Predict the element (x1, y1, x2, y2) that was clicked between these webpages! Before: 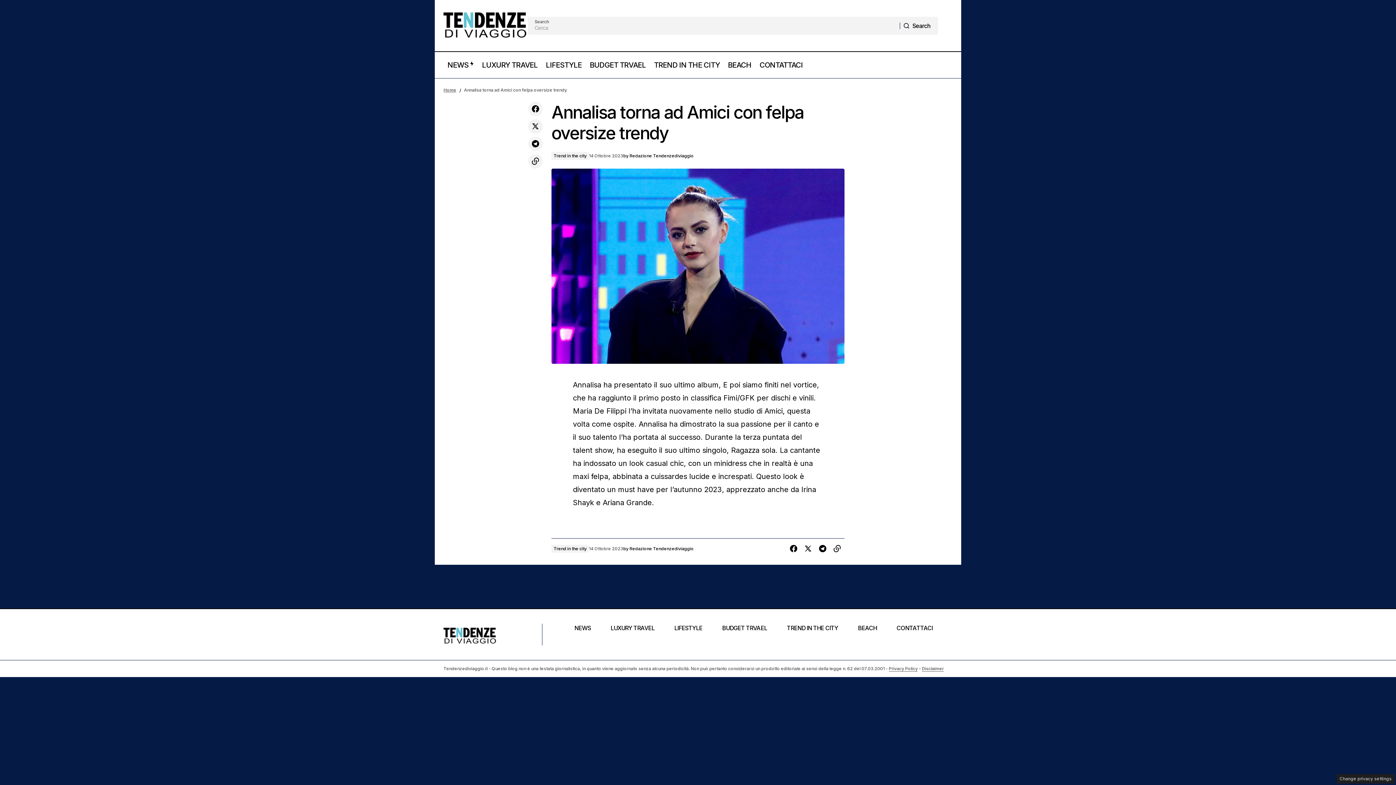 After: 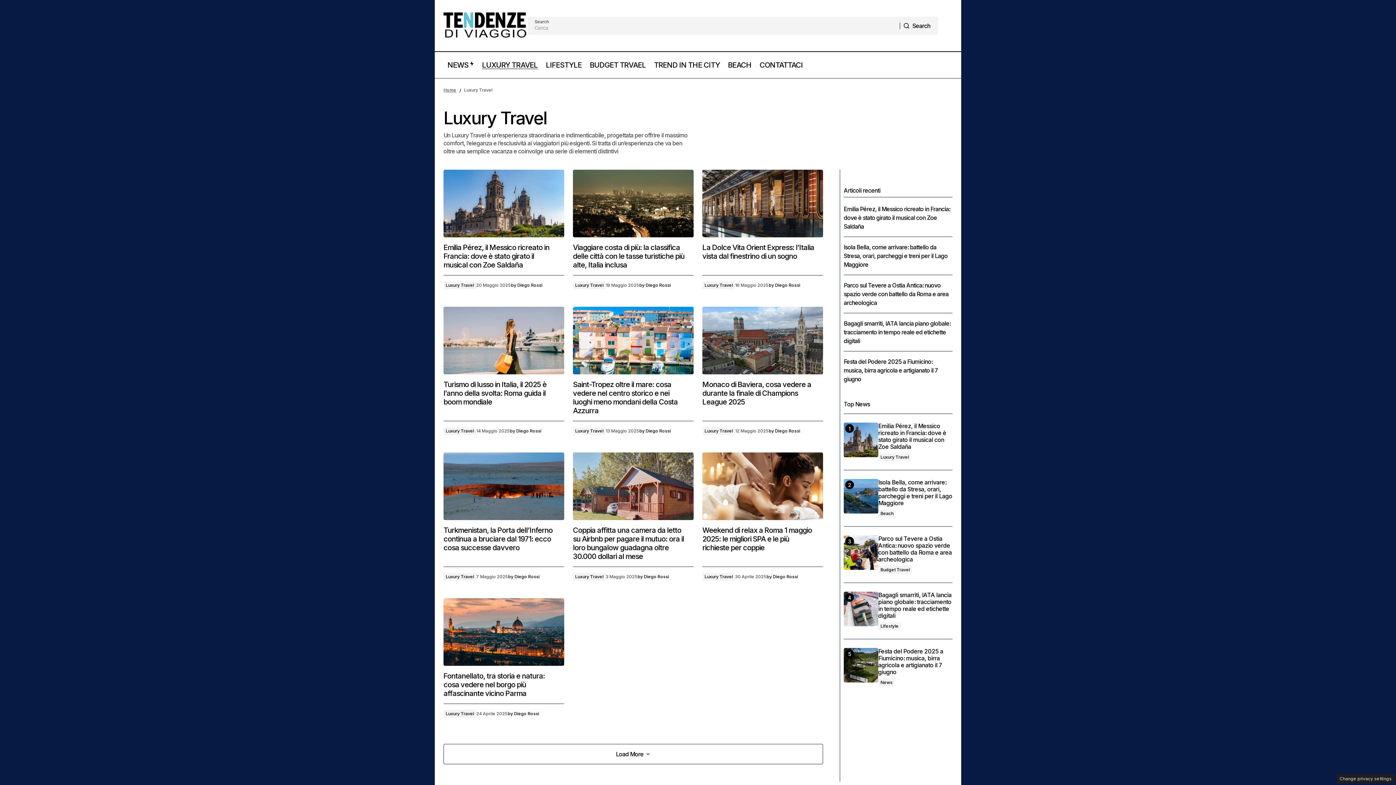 Action: label: LUXURY TRAVEL bbox: (478, 52, 542, 78)